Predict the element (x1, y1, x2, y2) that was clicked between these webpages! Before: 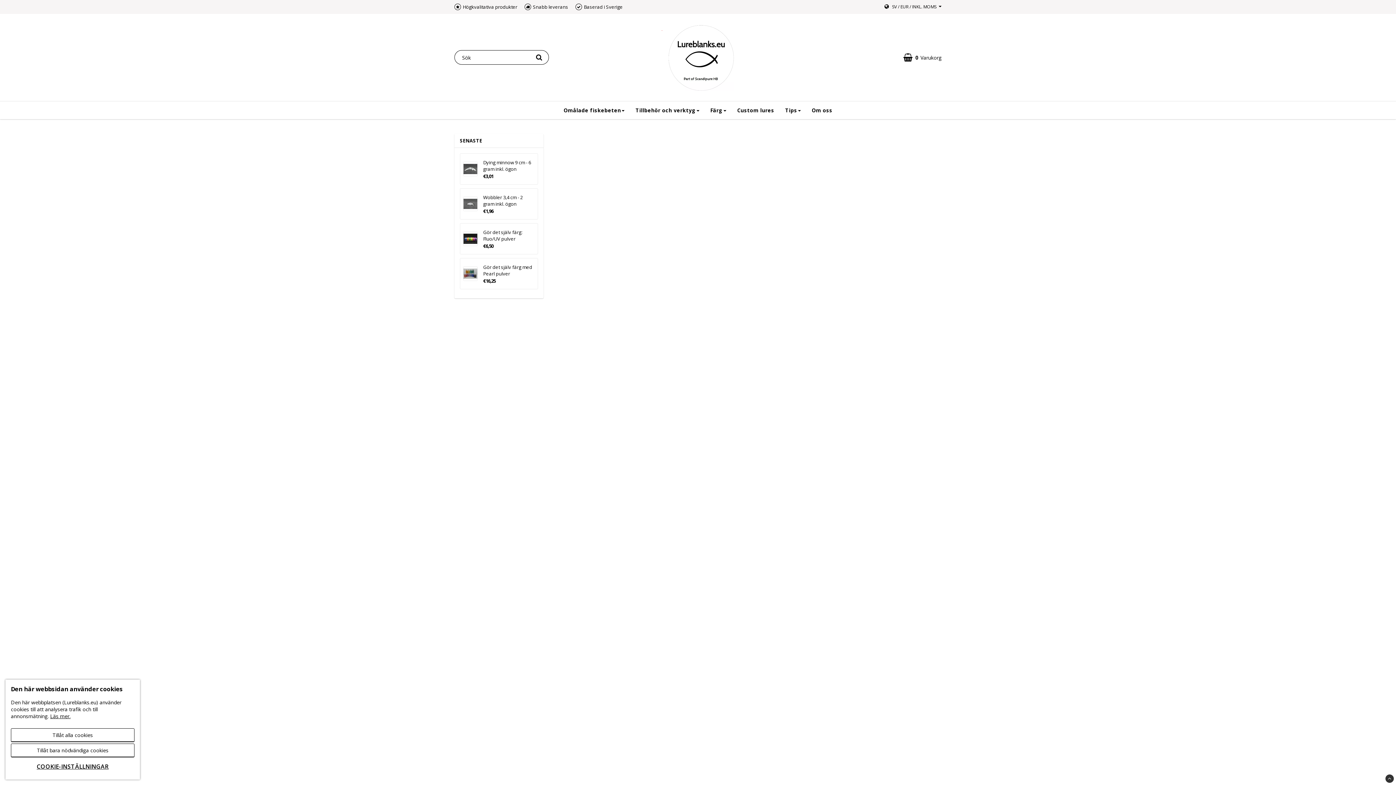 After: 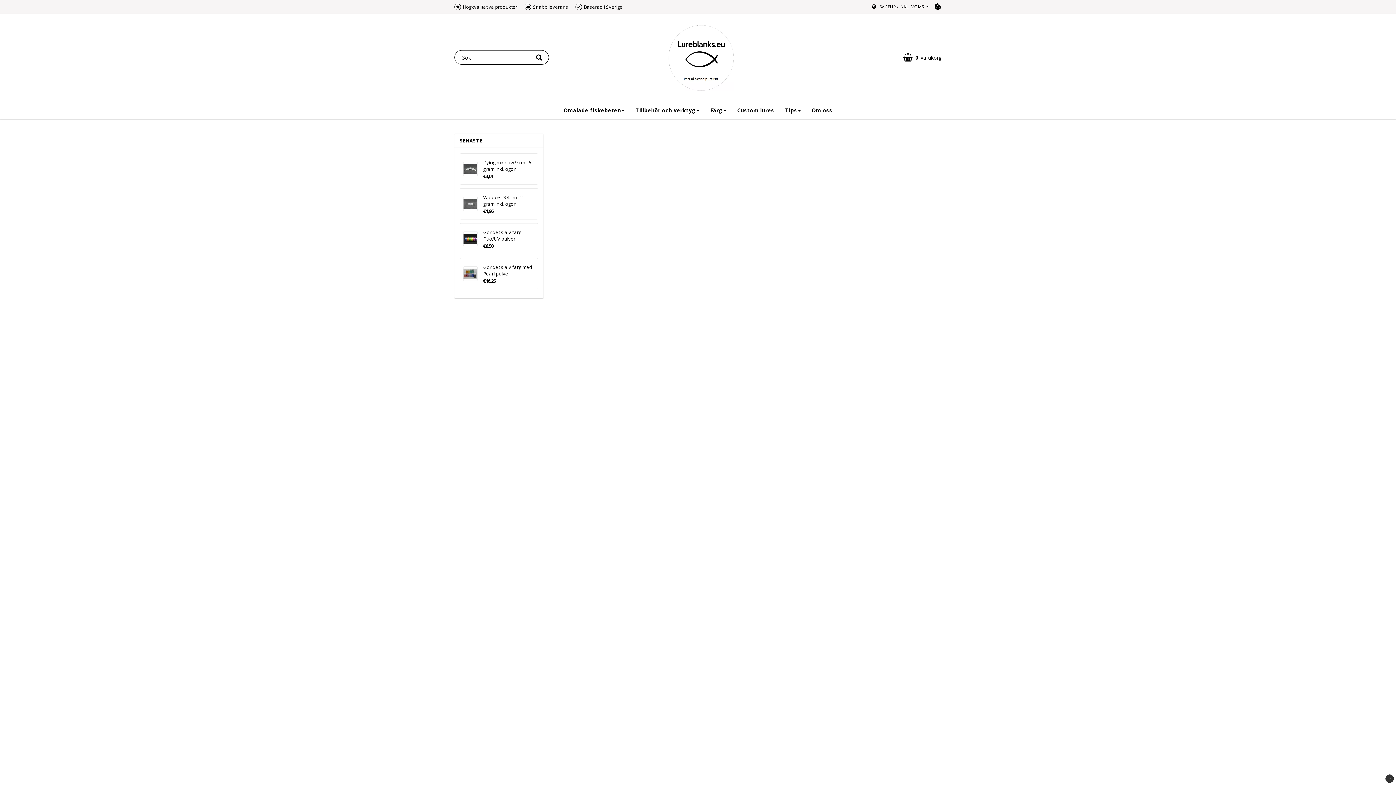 Action: label: Tillåt alla cookies bbox: (10, 728, 134, 742)